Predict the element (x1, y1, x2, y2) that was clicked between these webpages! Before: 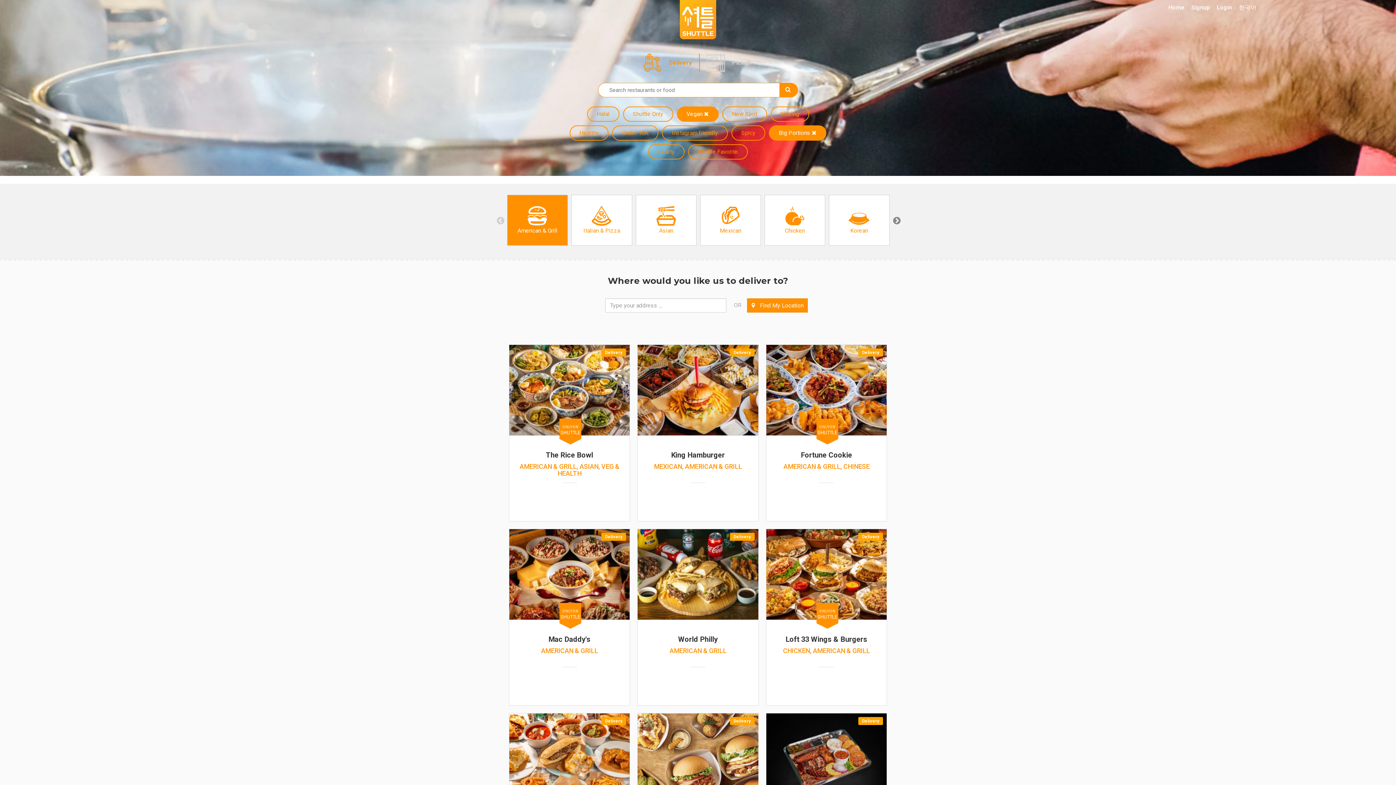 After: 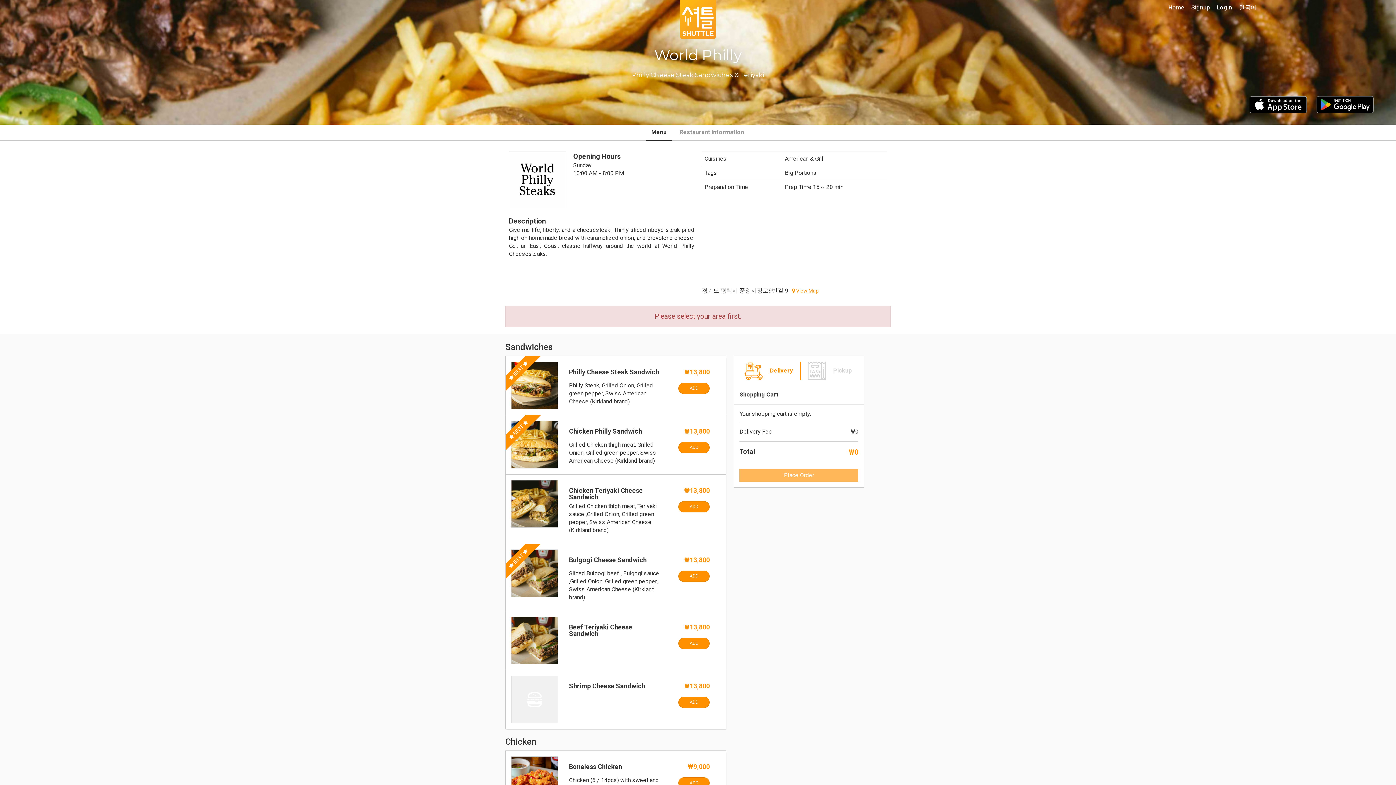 Action: label: Delivery bbox: (637, 529, 758, 620)